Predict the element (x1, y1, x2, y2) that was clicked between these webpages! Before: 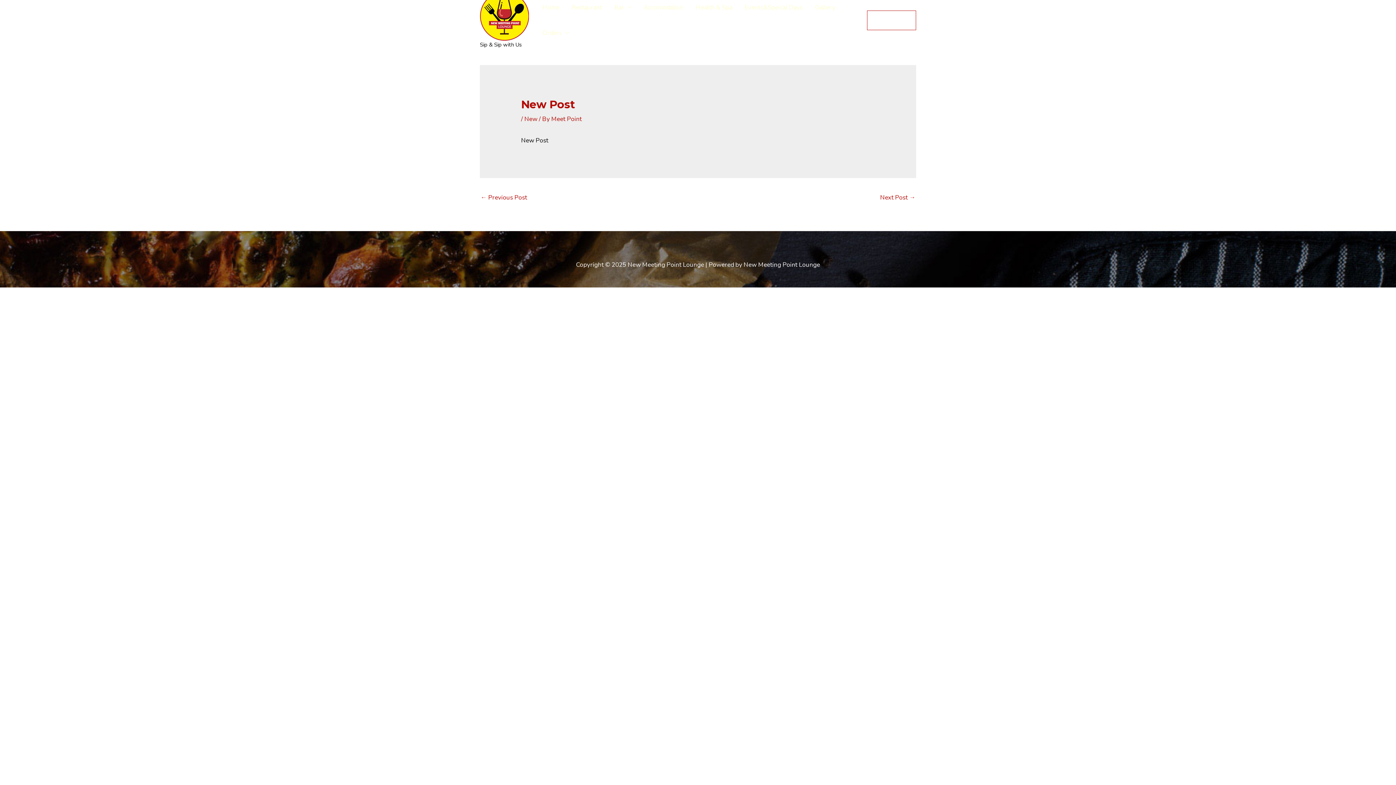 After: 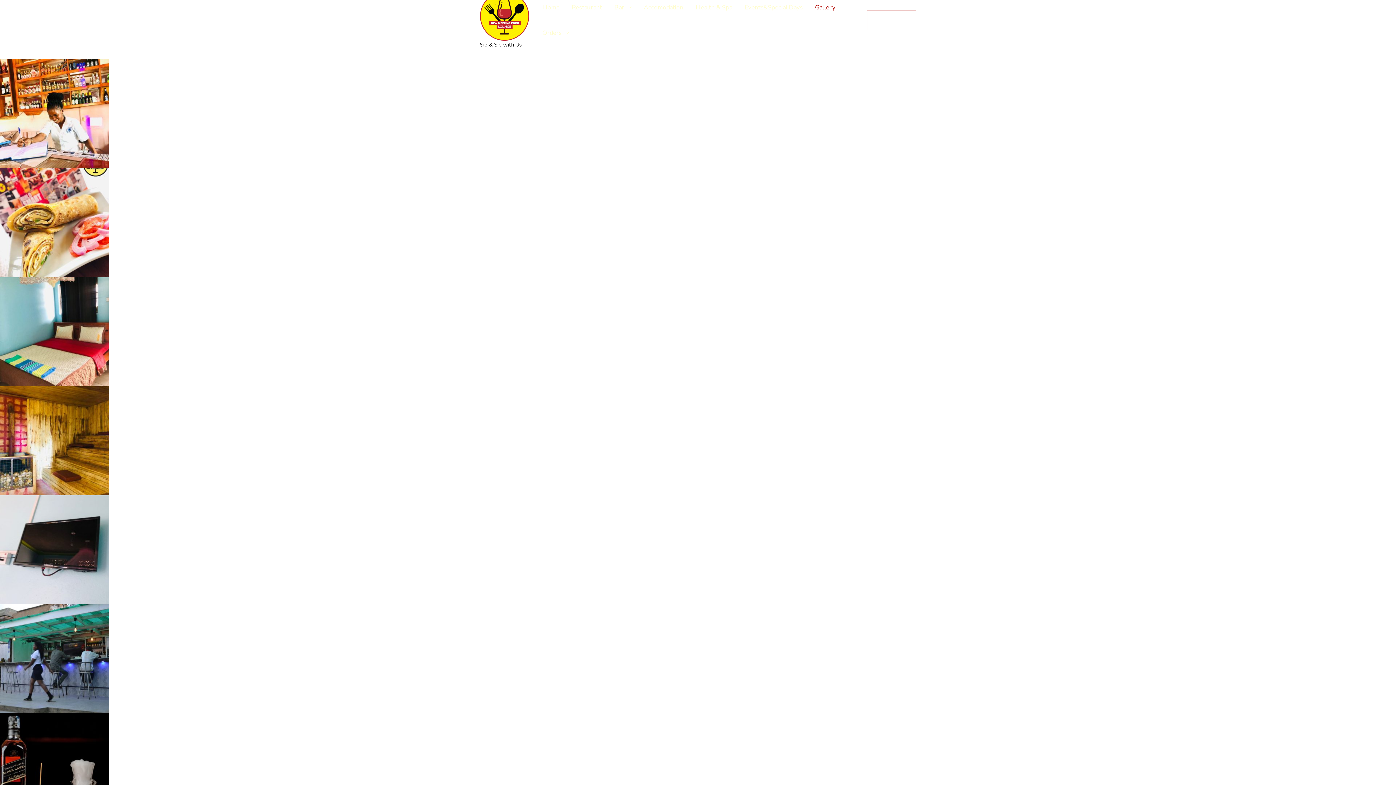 Action: bbox: (809, -5, 841, 20) label: Gallery